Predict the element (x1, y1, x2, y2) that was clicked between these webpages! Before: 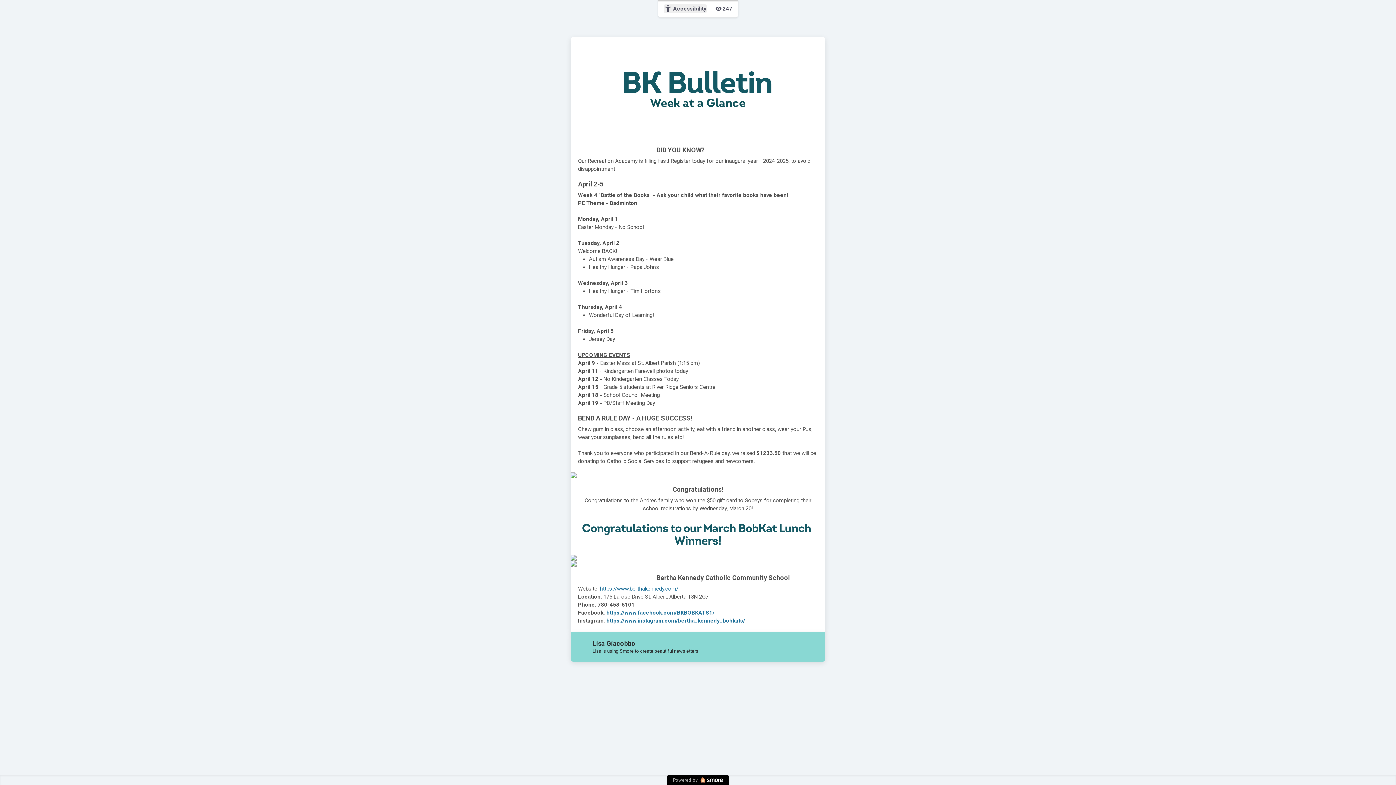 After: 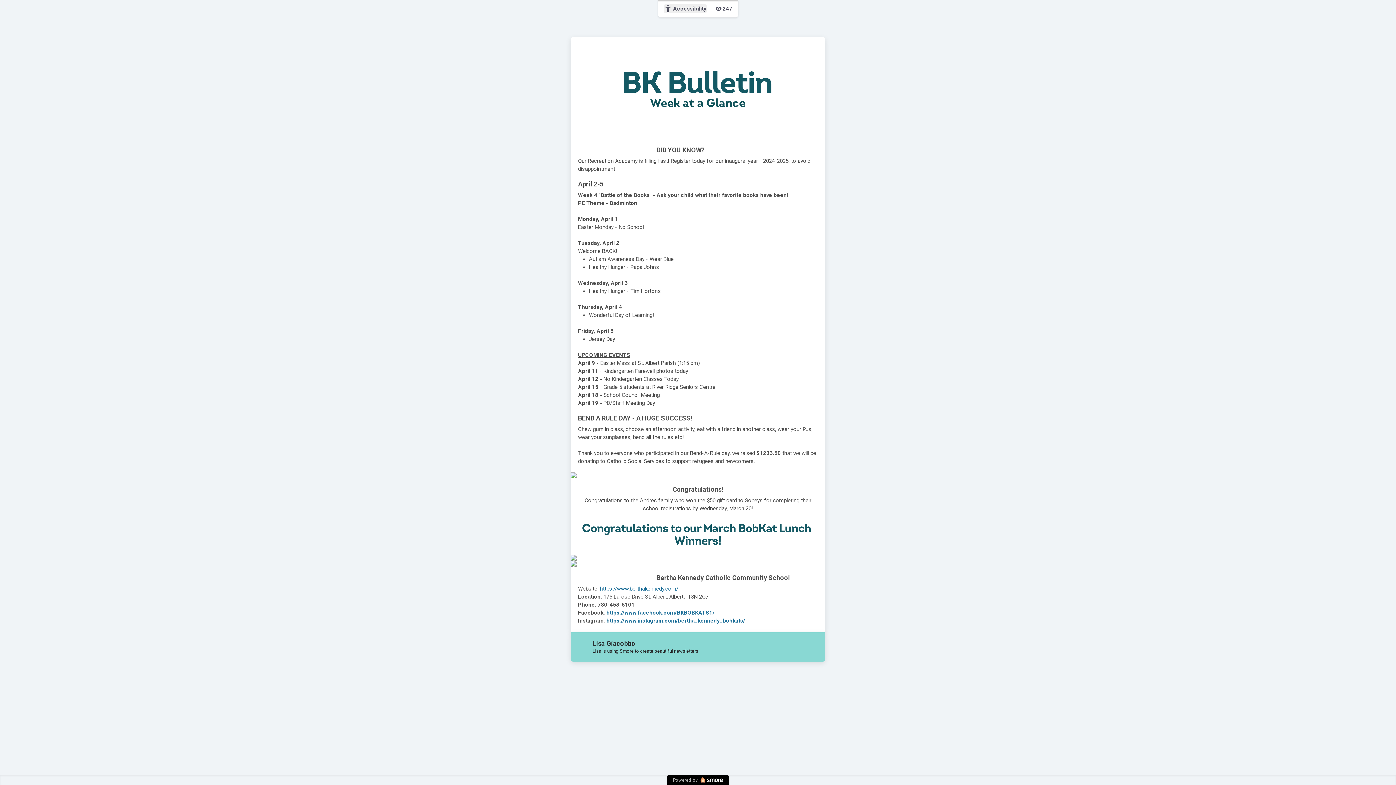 Action: label: https://www.berthakennedy.com/ bbox: (600, 585, 678, 592)